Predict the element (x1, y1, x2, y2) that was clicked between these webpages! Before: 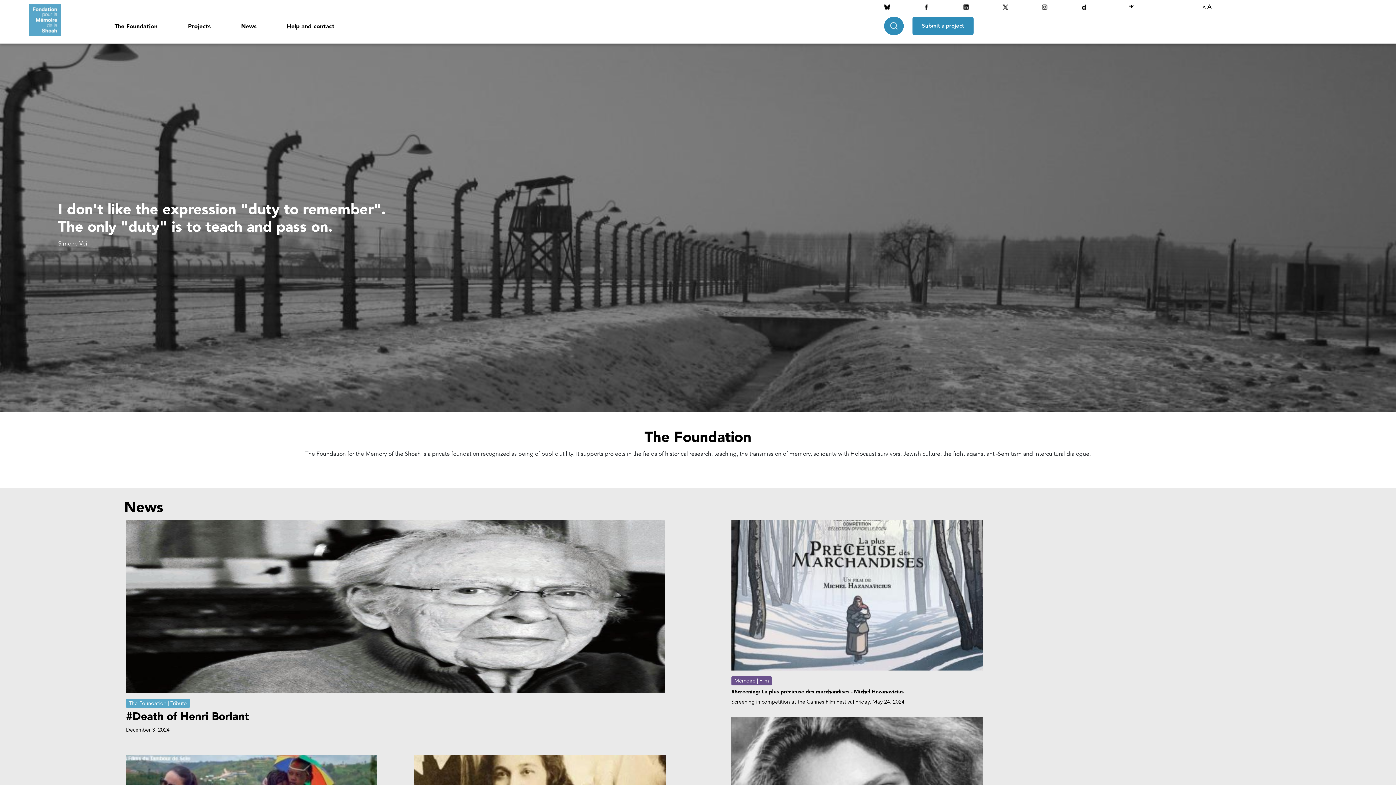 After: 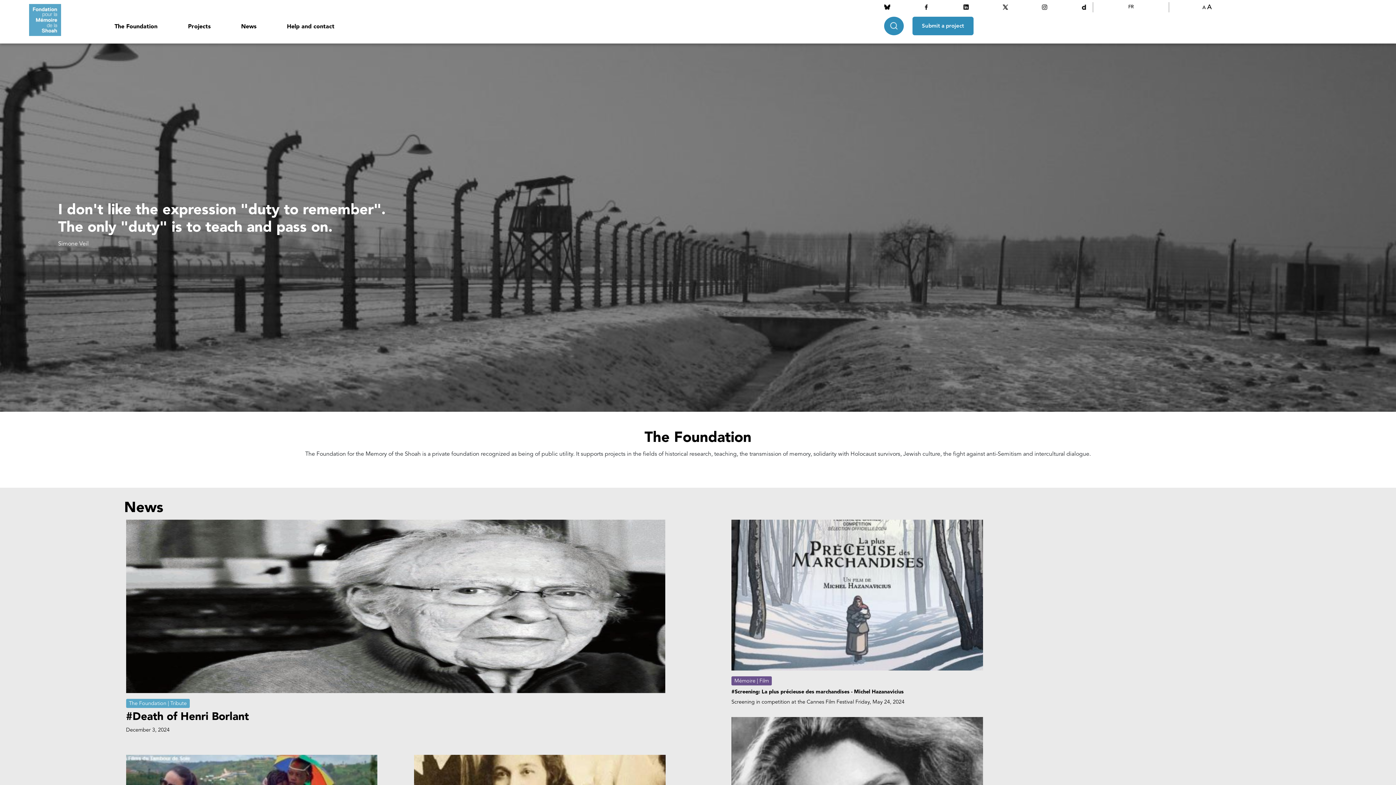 Action: bbox: (1041, 2, 1048, 11)